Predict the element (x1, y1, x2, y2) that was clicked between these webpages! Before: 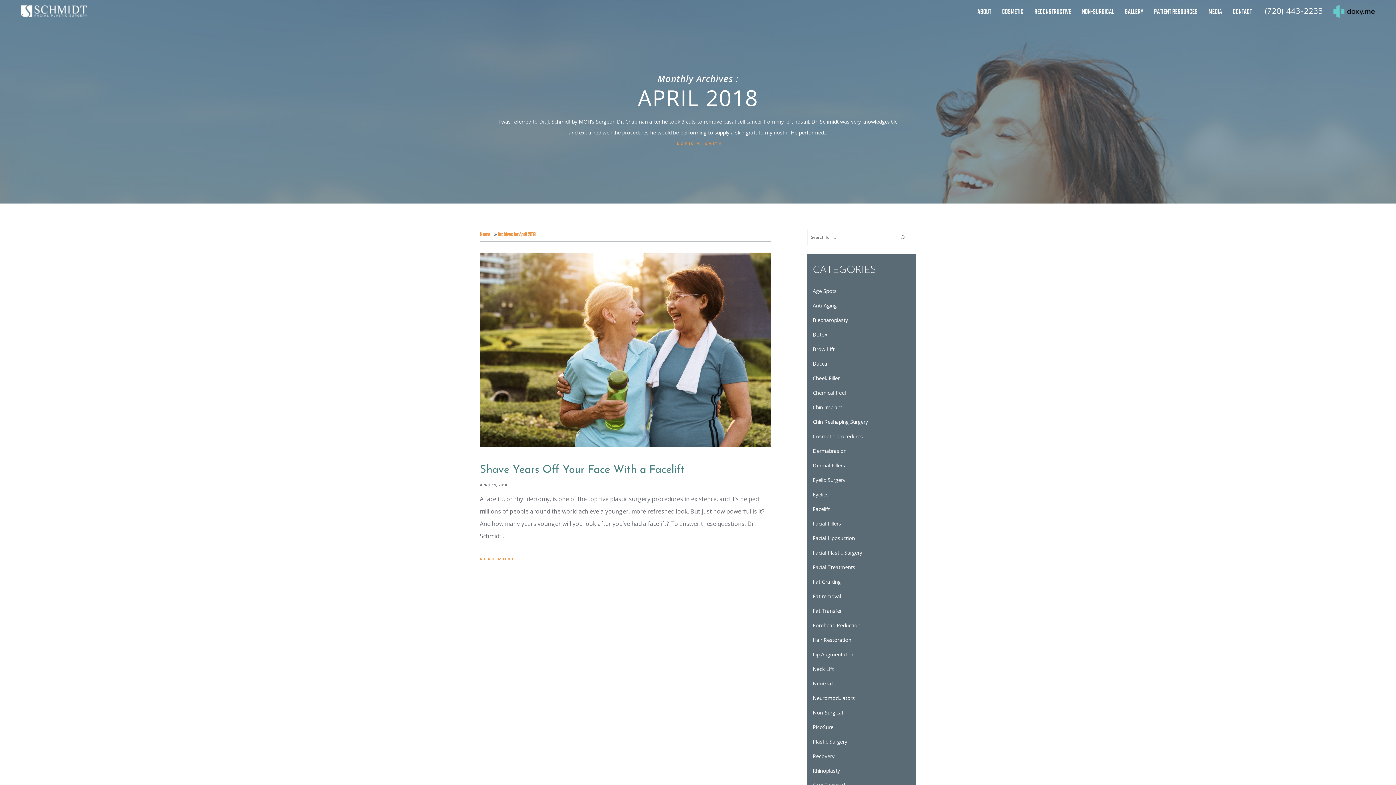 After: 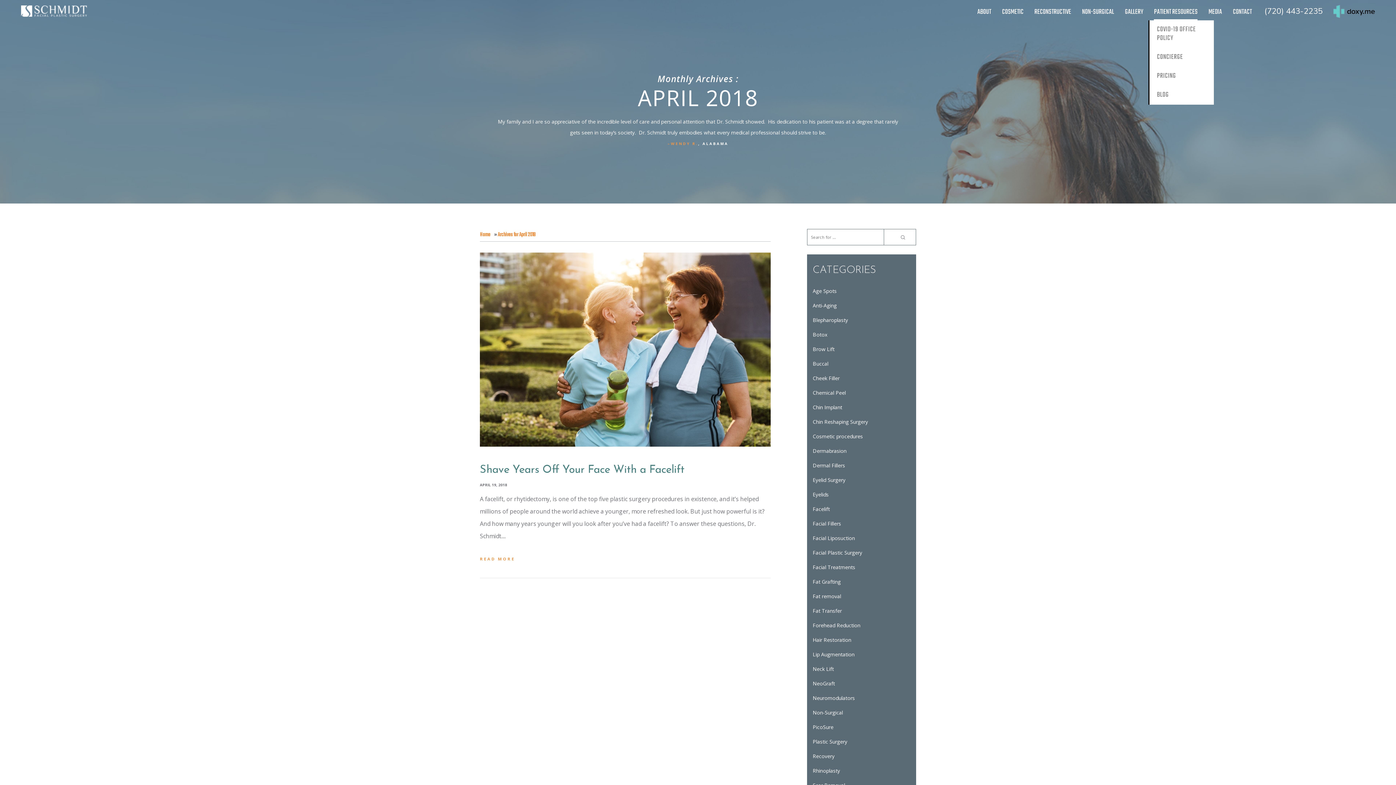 Action: bbox: (1154, 5, 1197, 19) label: PATIENT RESOURCES